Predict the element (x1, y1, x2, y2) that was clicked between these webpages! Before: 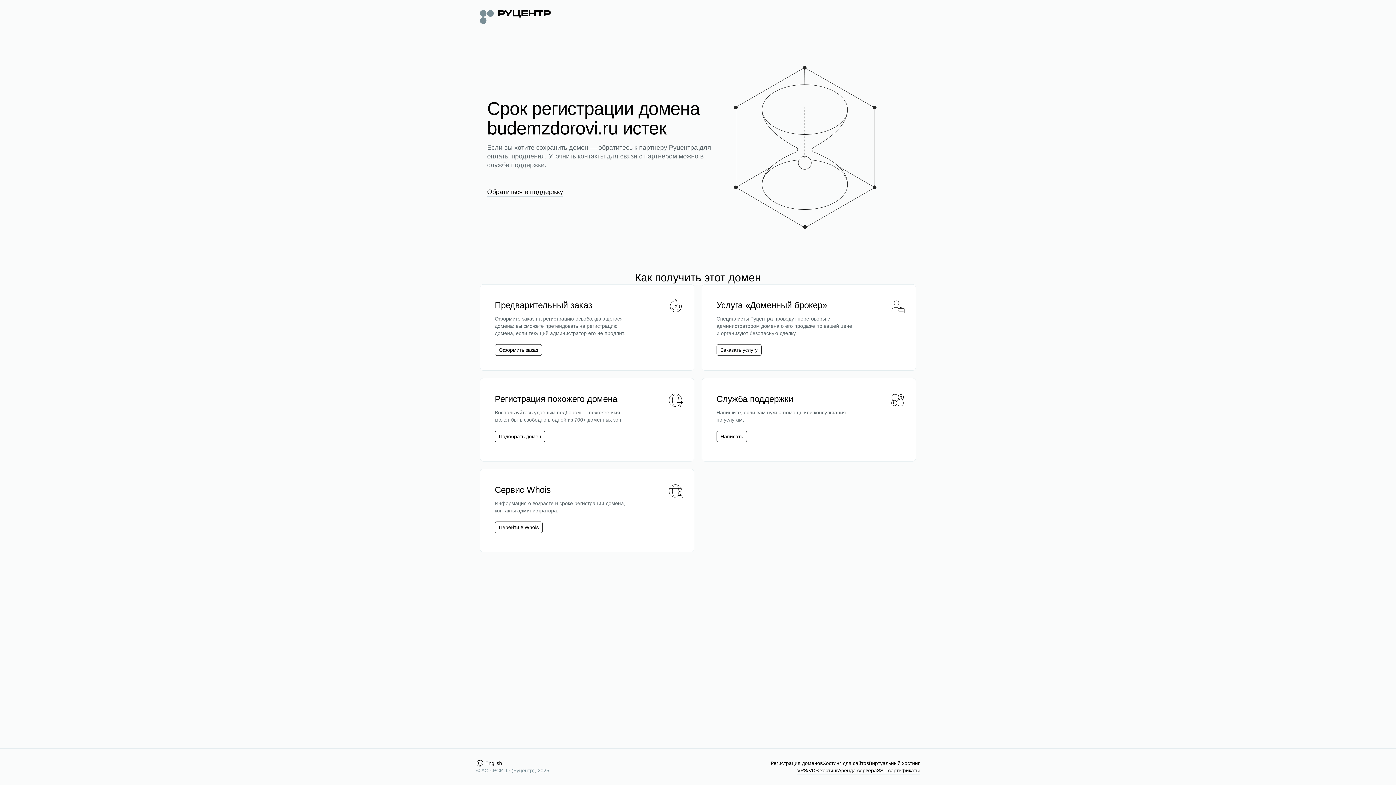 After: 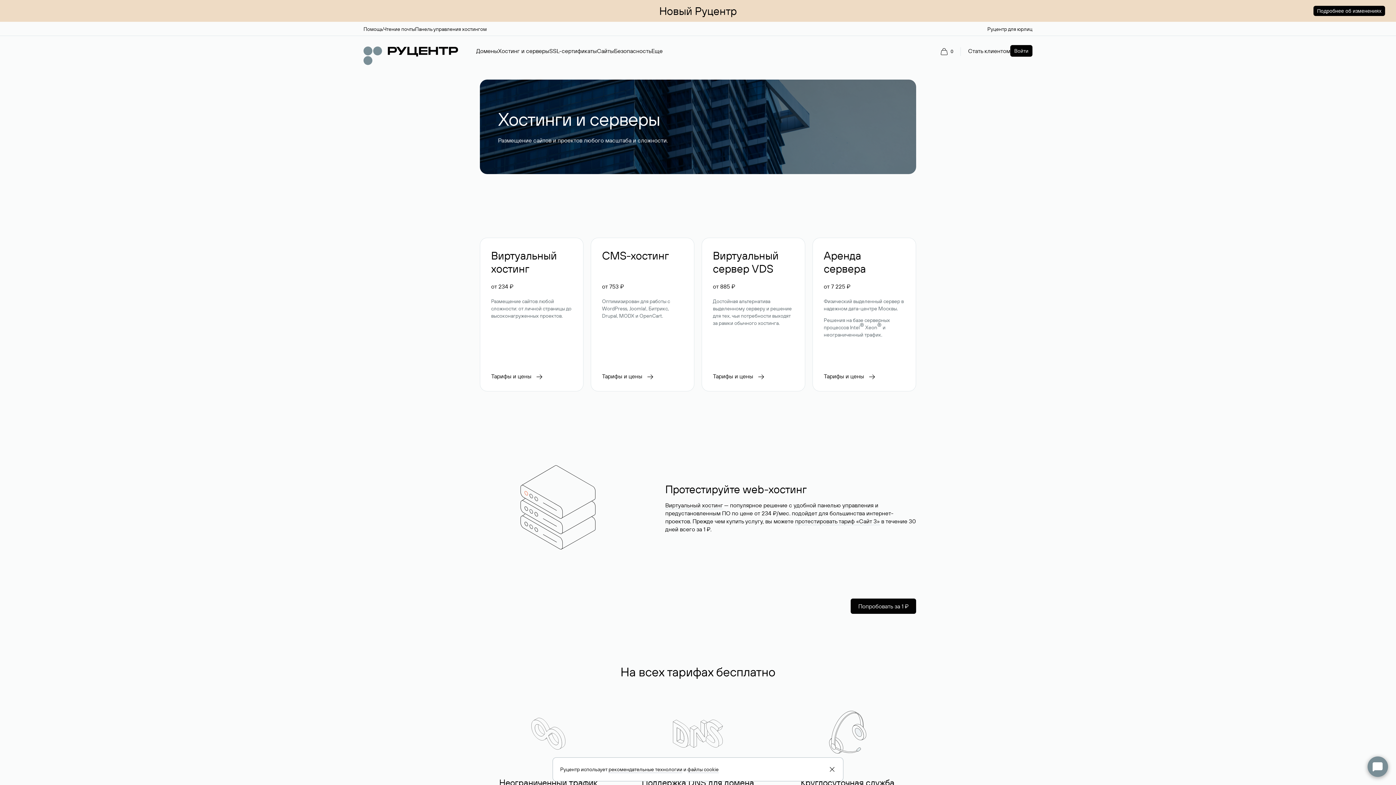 Action: label: Хостинг для сайтов bbox: (822, 760, 869, 767)